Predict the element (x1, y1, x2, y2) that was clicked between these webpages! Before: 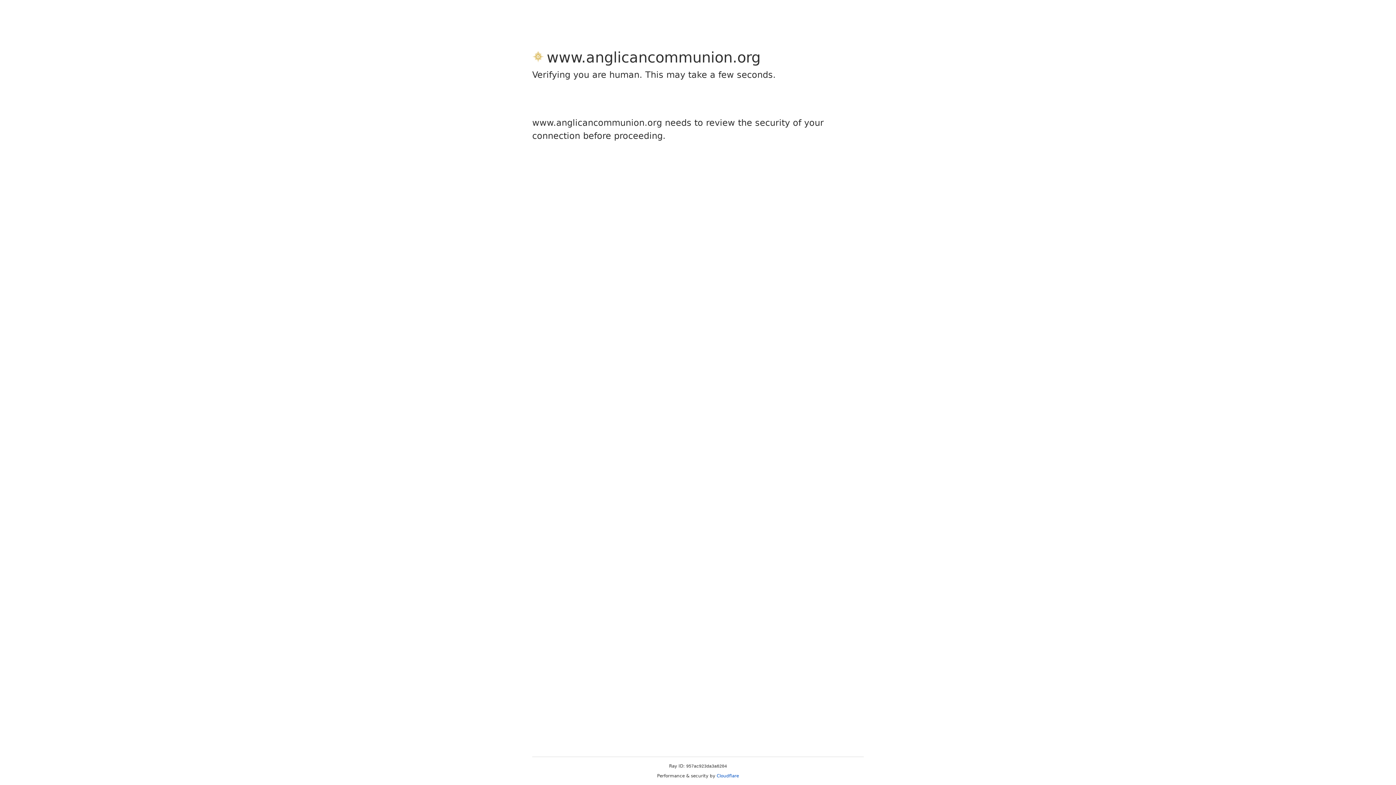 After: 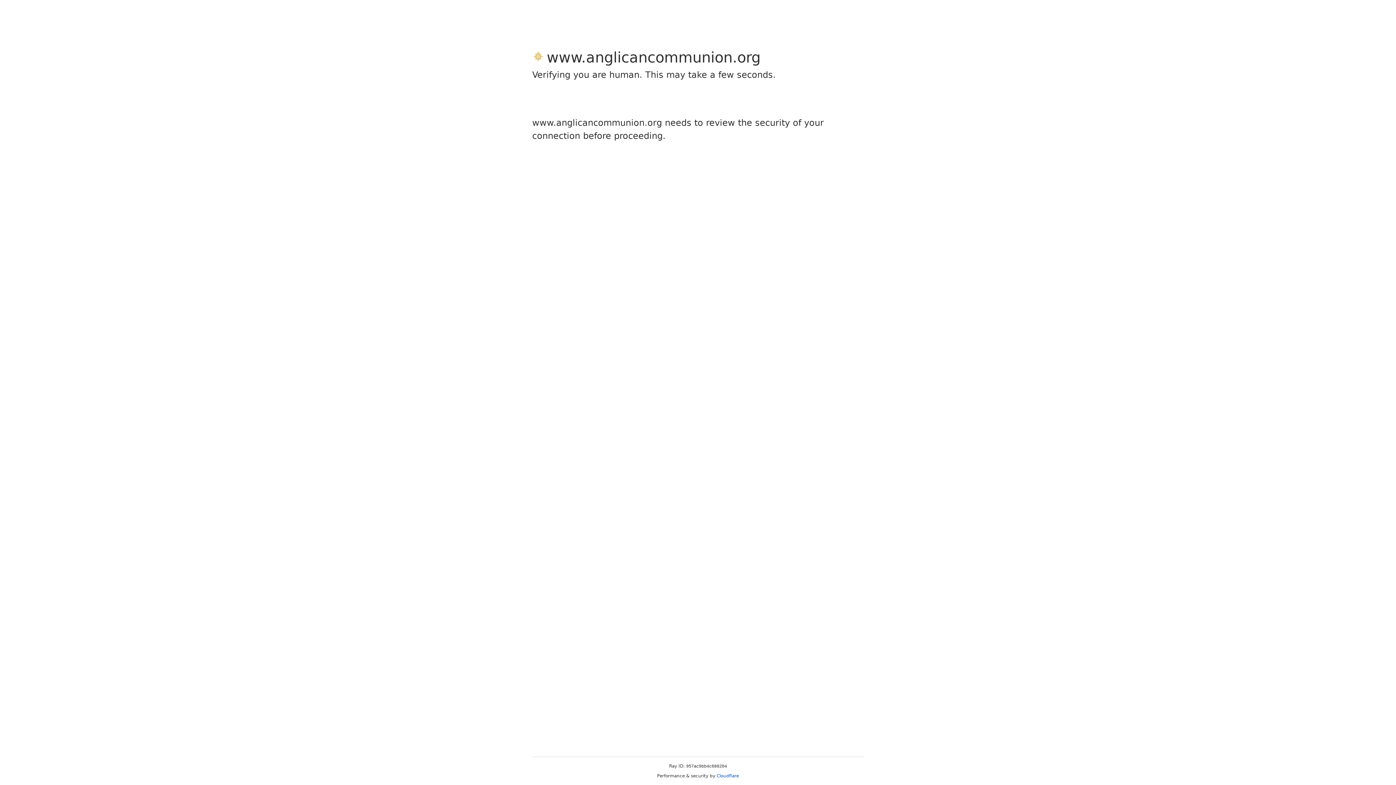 Action: label: Cloudflare bbox: (716, 773, 739, 778)